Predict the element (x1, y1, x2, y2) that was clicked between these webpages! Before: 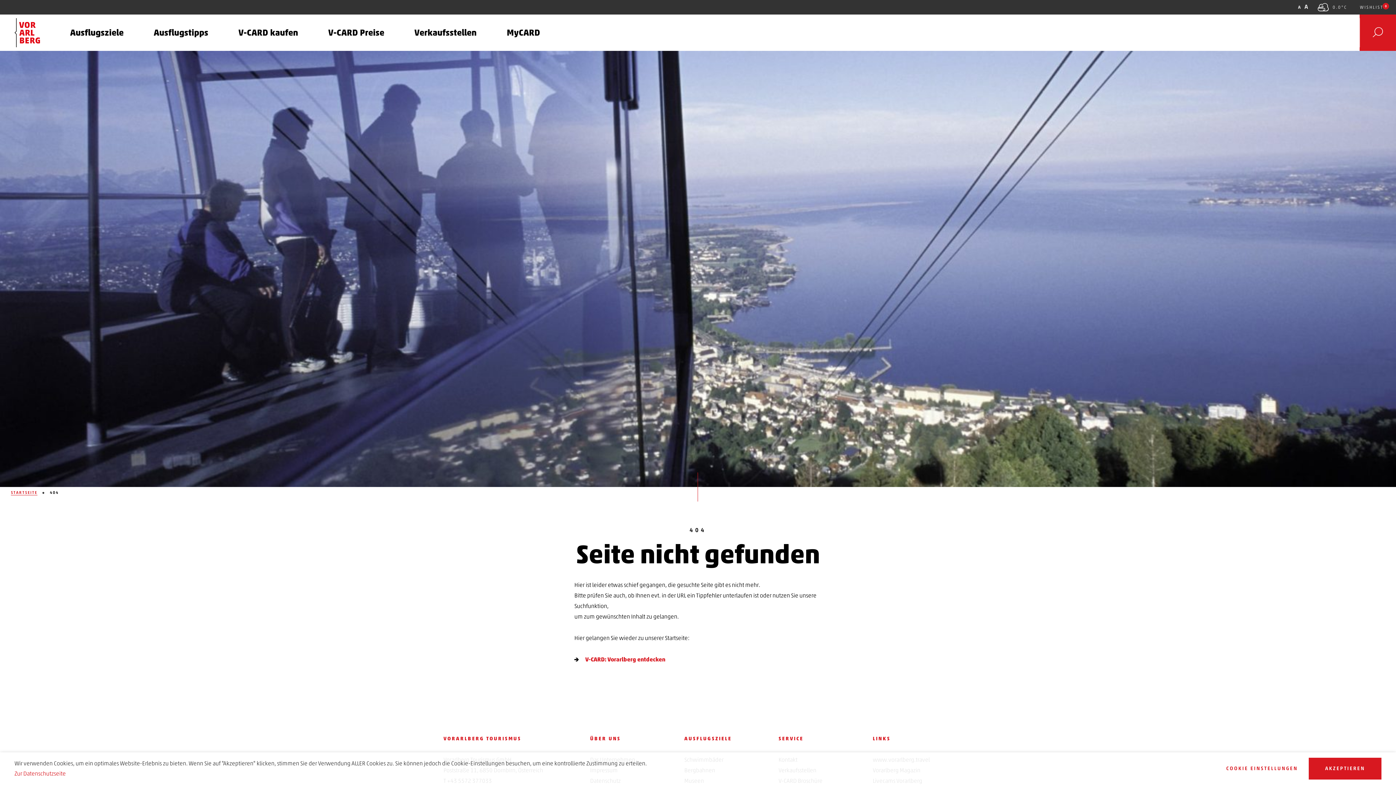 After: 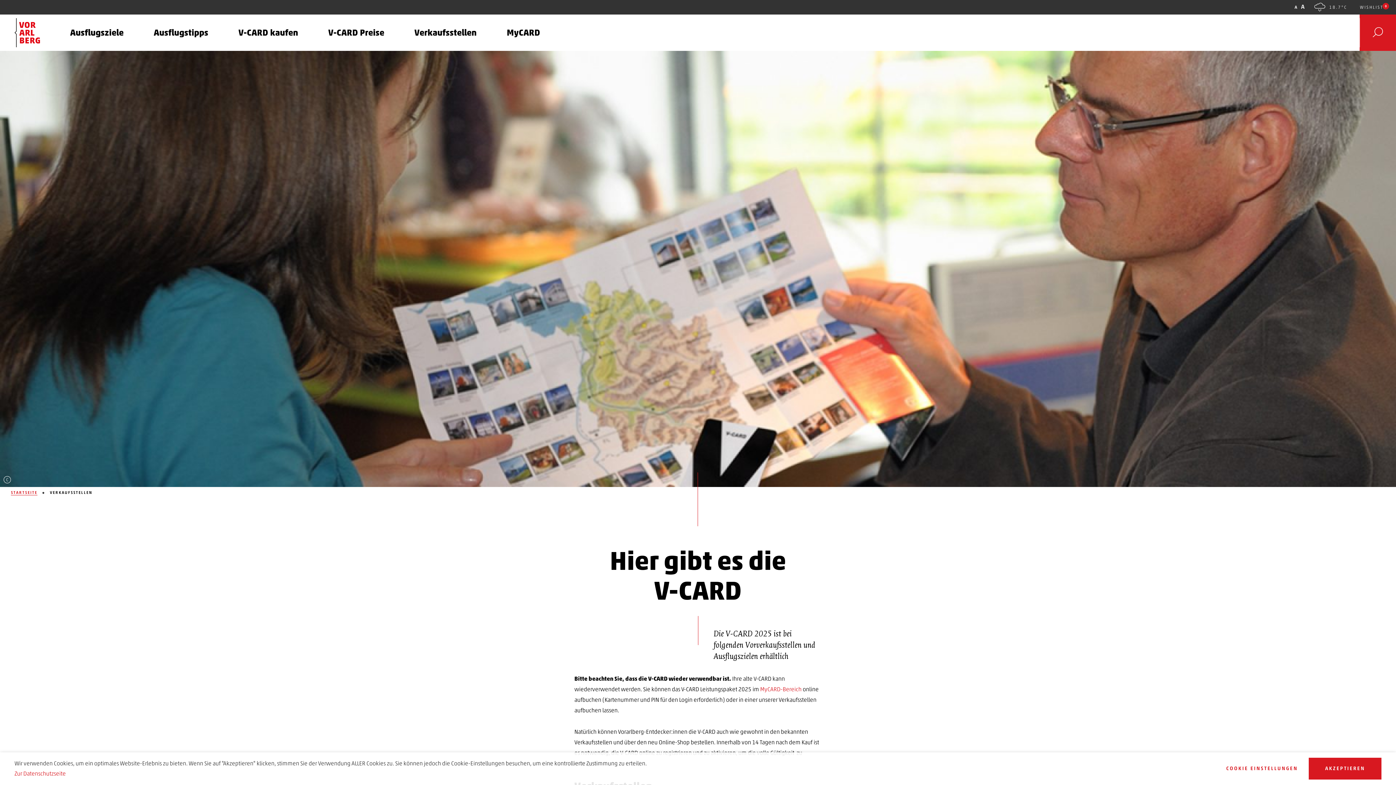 Action: bbox: (410, 14, 480, 50) label: Verkaufsstellen